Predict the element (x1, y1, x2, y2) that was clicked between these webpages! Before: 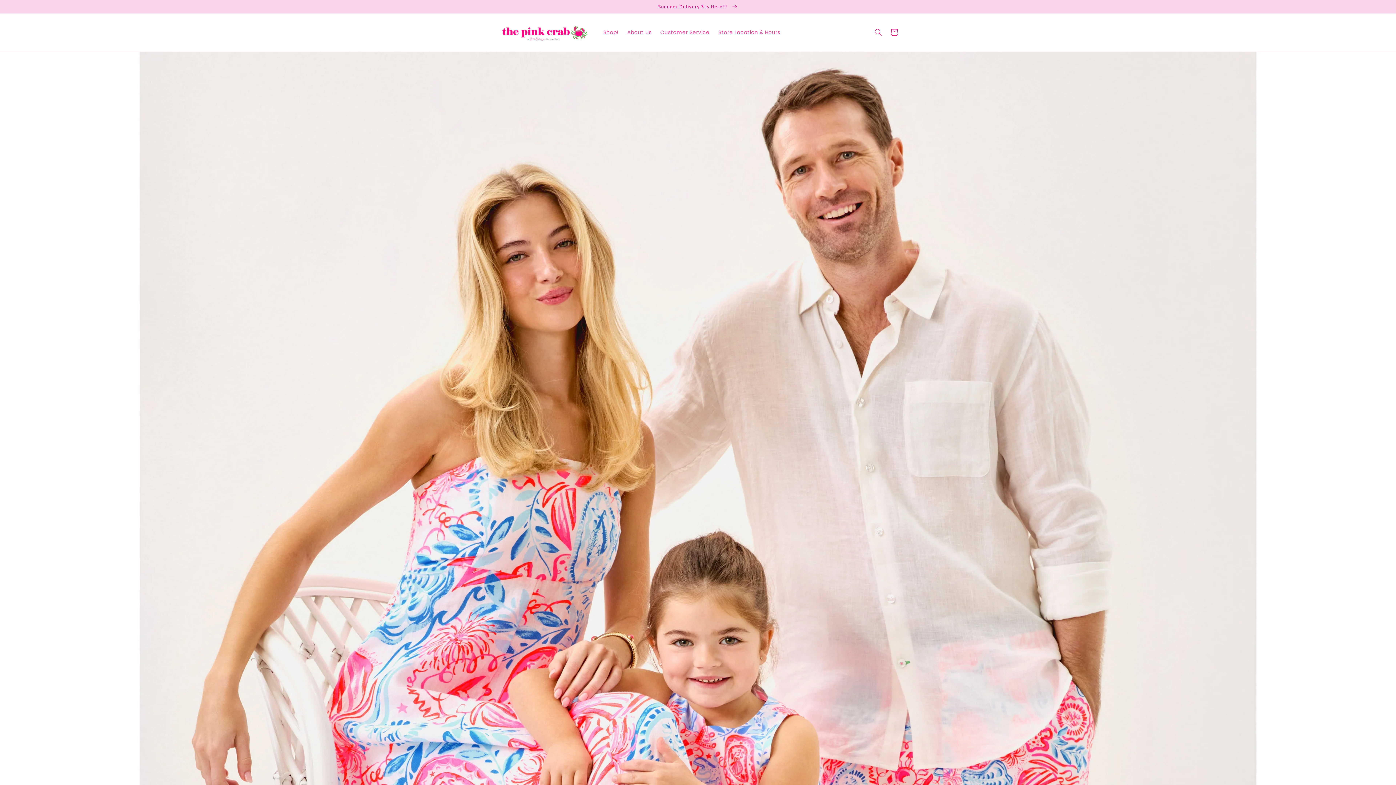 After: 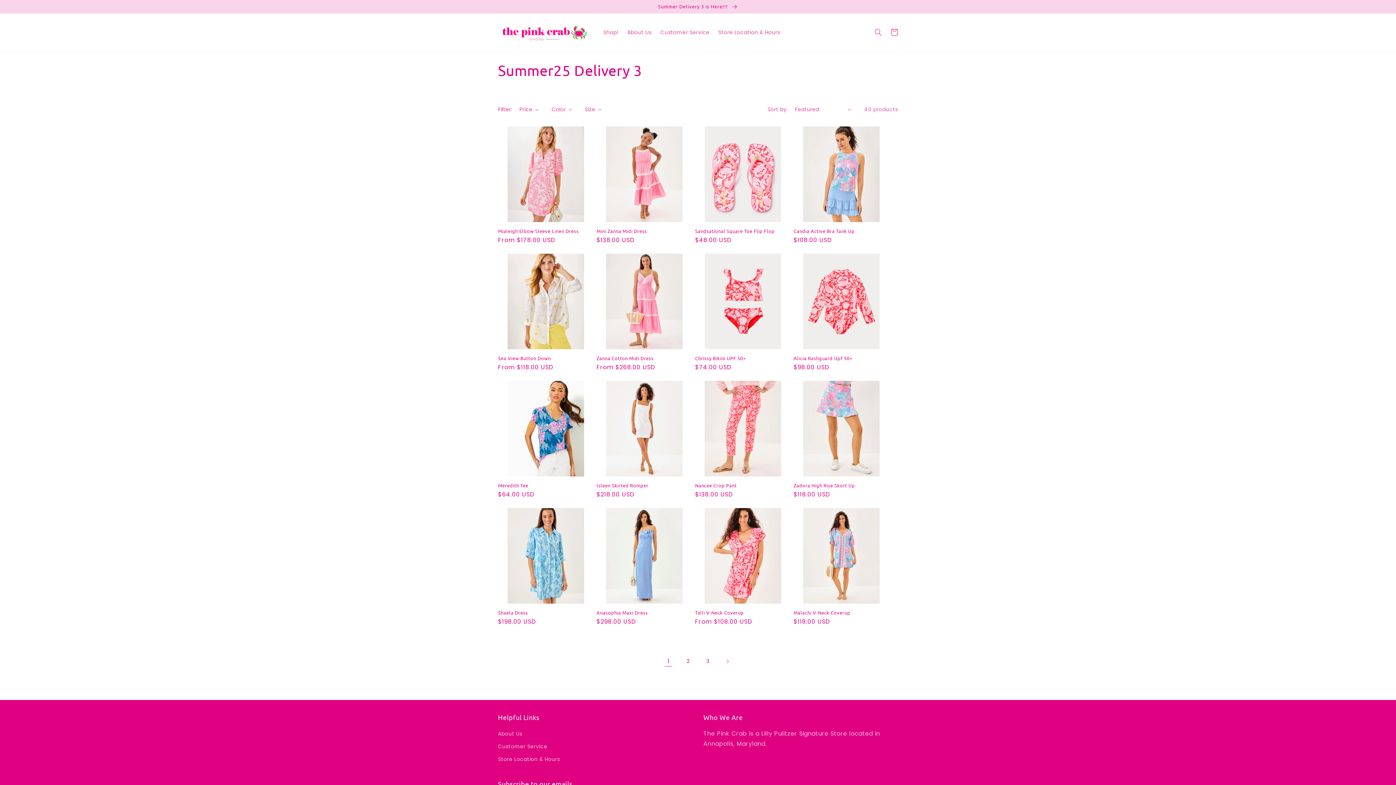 Action: label: Summer Delivery 3 is Here!!!  bbox: (0, 0, 1396, 13)